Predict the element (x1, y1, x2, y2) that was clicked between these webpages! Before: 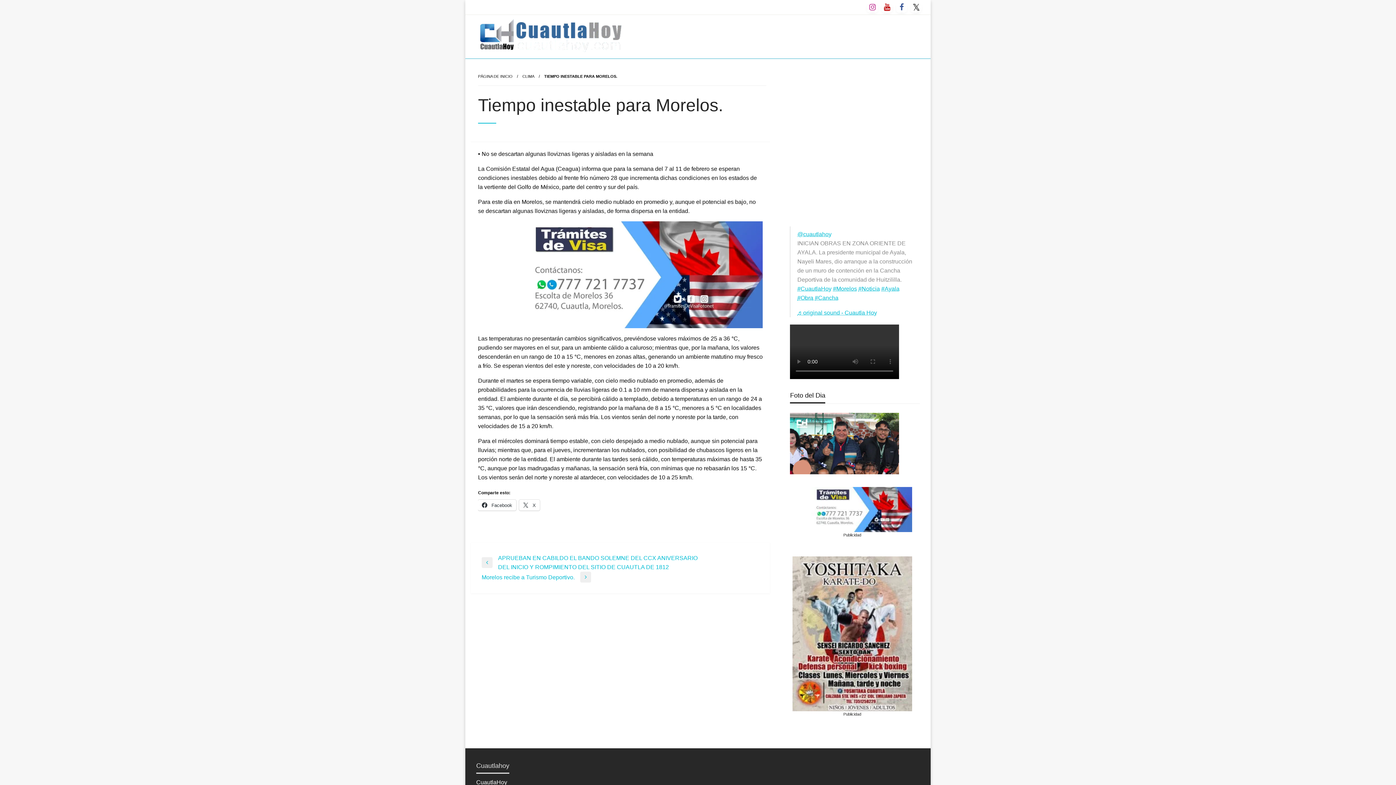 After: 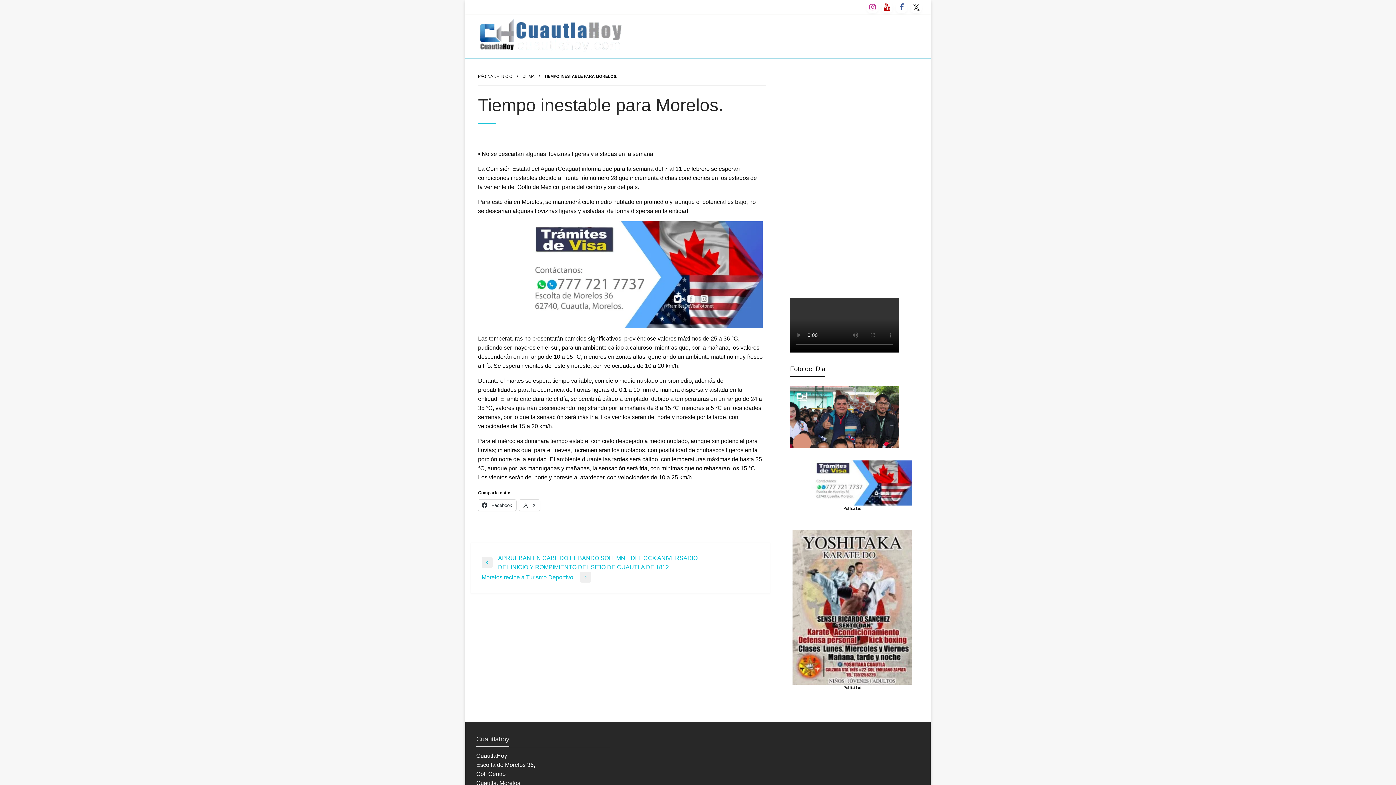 Action: label: #Morelos bbox: (833, 285, 857, 292)